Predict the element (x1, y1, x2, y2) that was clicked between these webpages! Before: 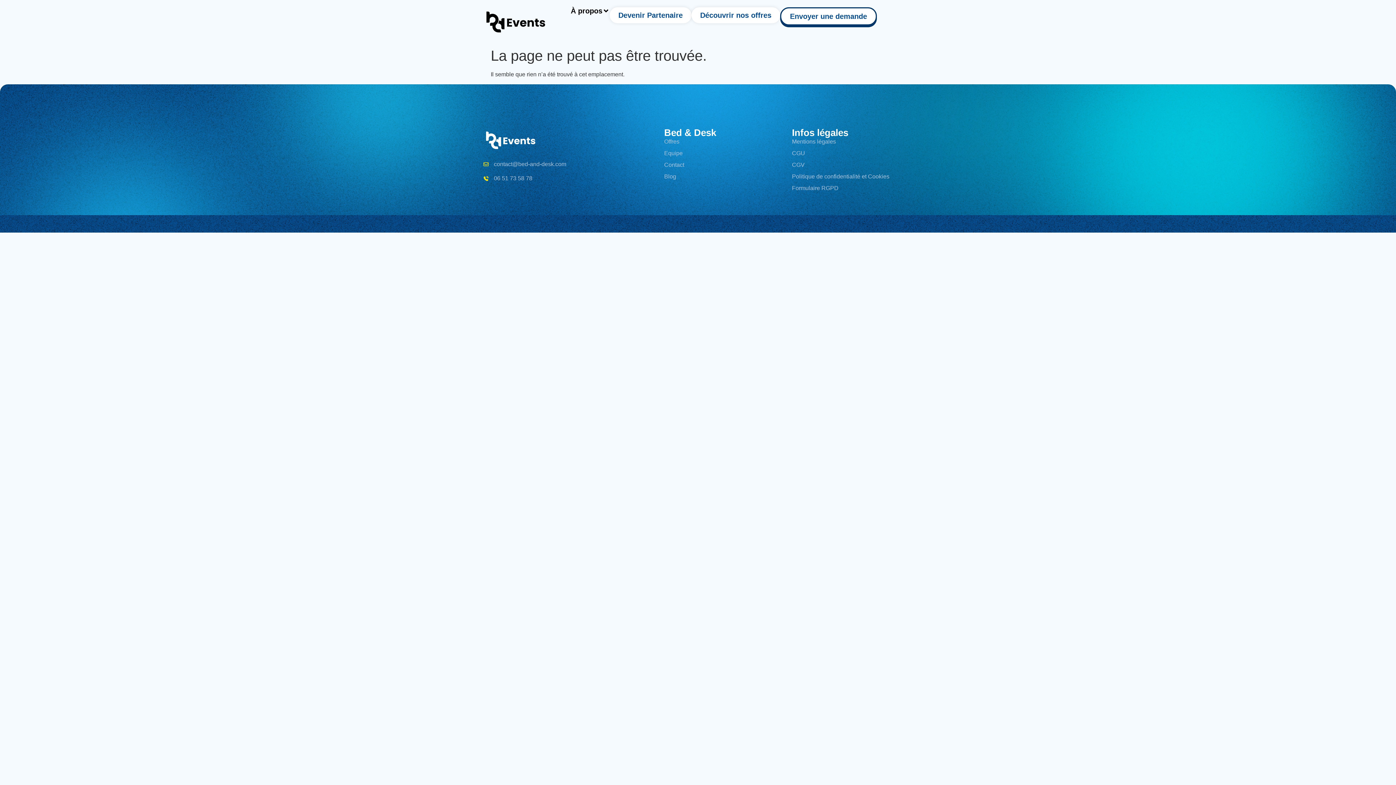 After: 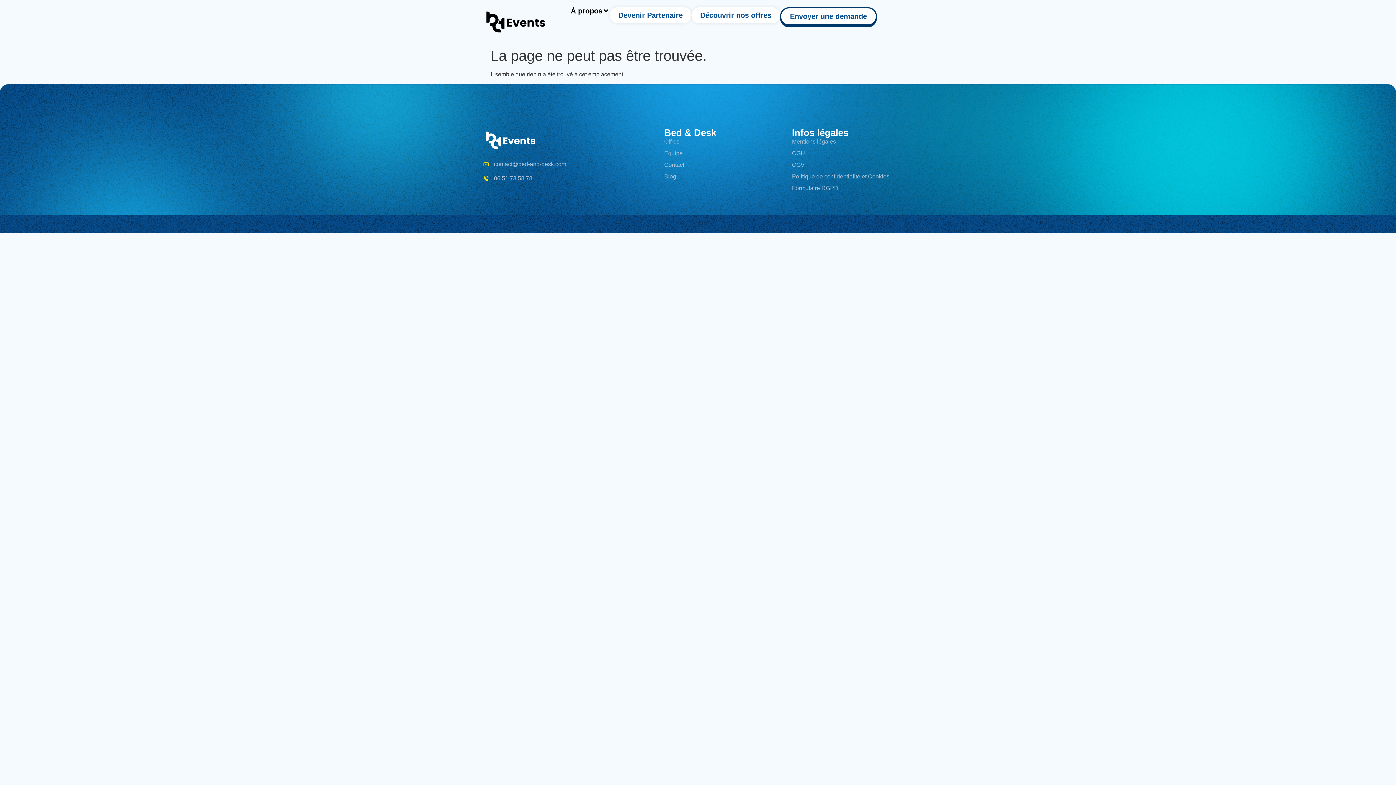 Action: bbox: (792, 160, 912, 169) label: CGV